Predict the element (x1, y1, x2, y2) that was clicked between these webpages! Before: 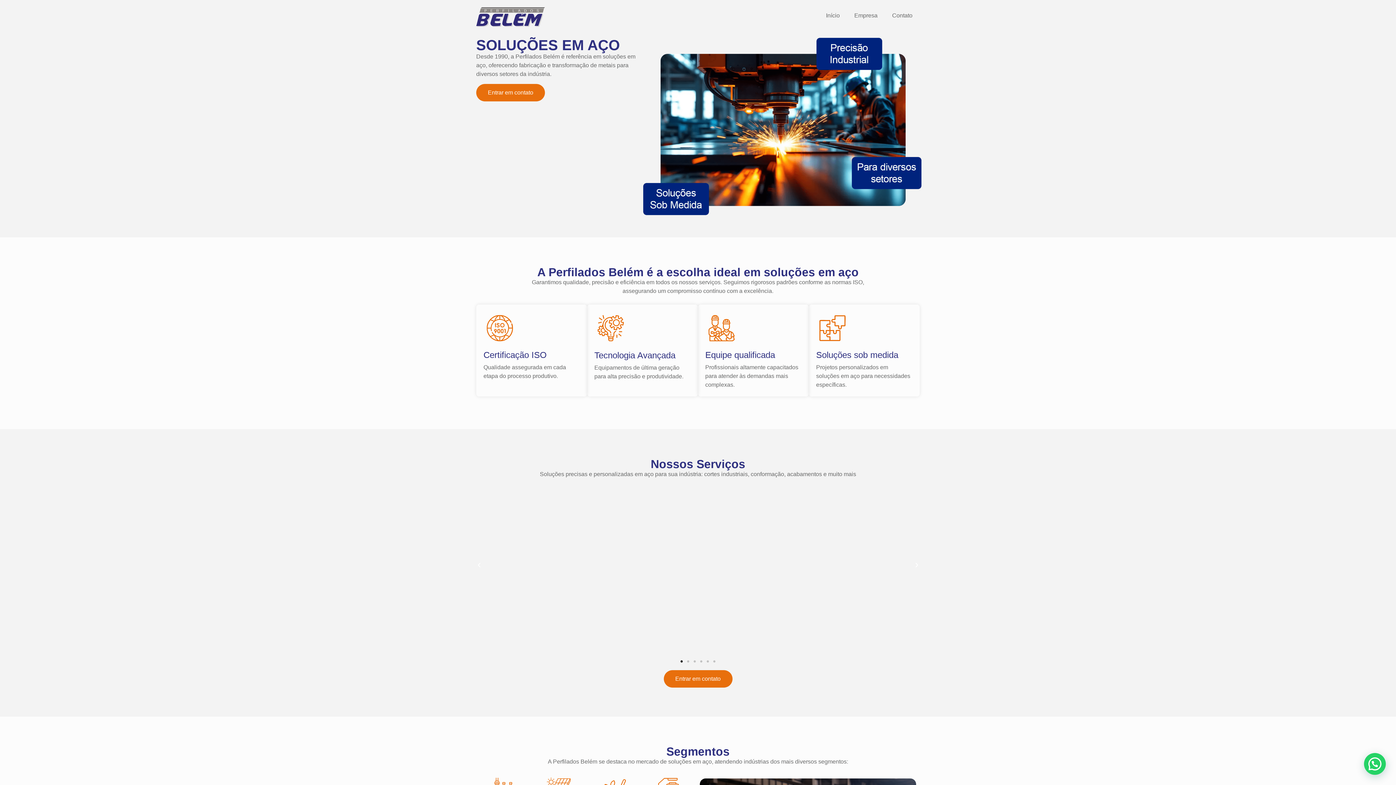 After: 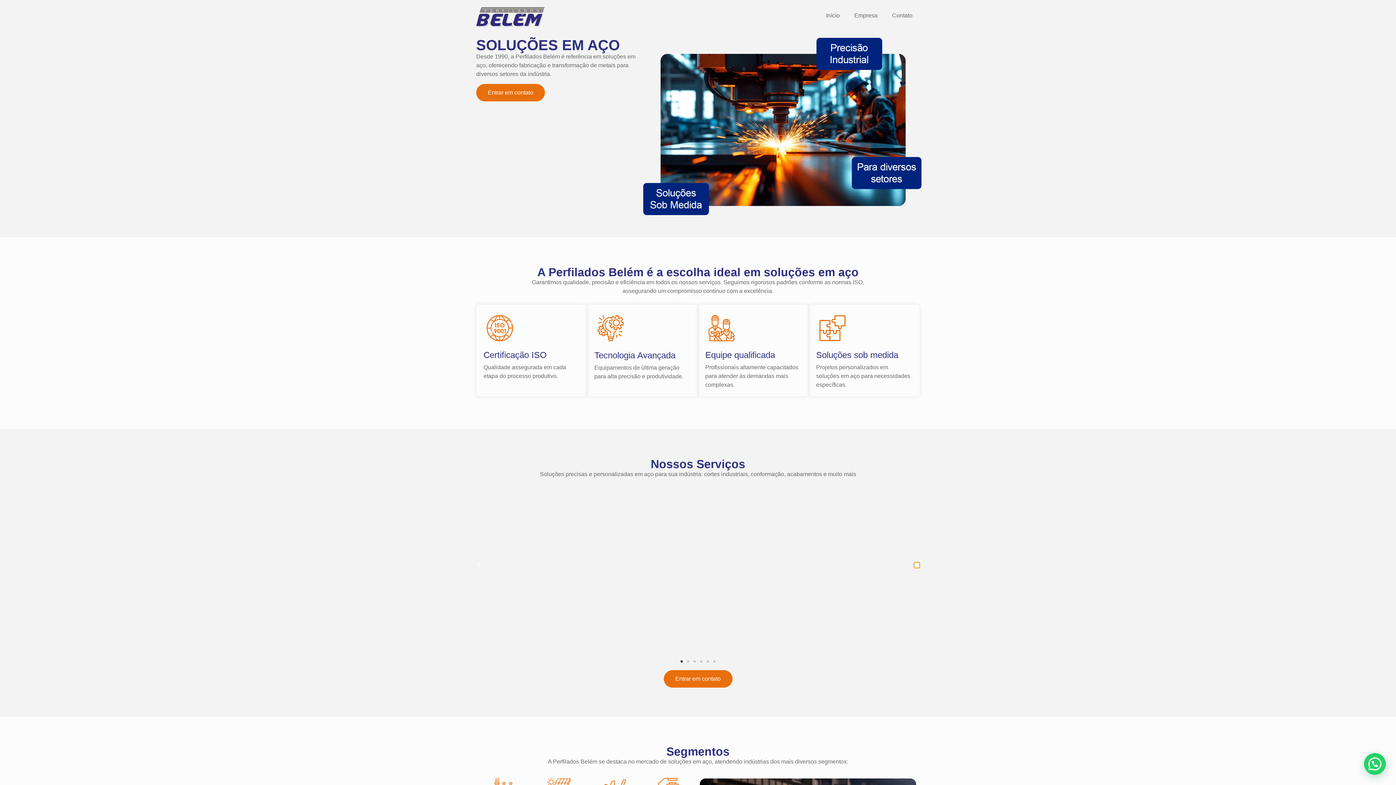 Action: label: Próximo slide bbox: (914, 562, 920, 568)